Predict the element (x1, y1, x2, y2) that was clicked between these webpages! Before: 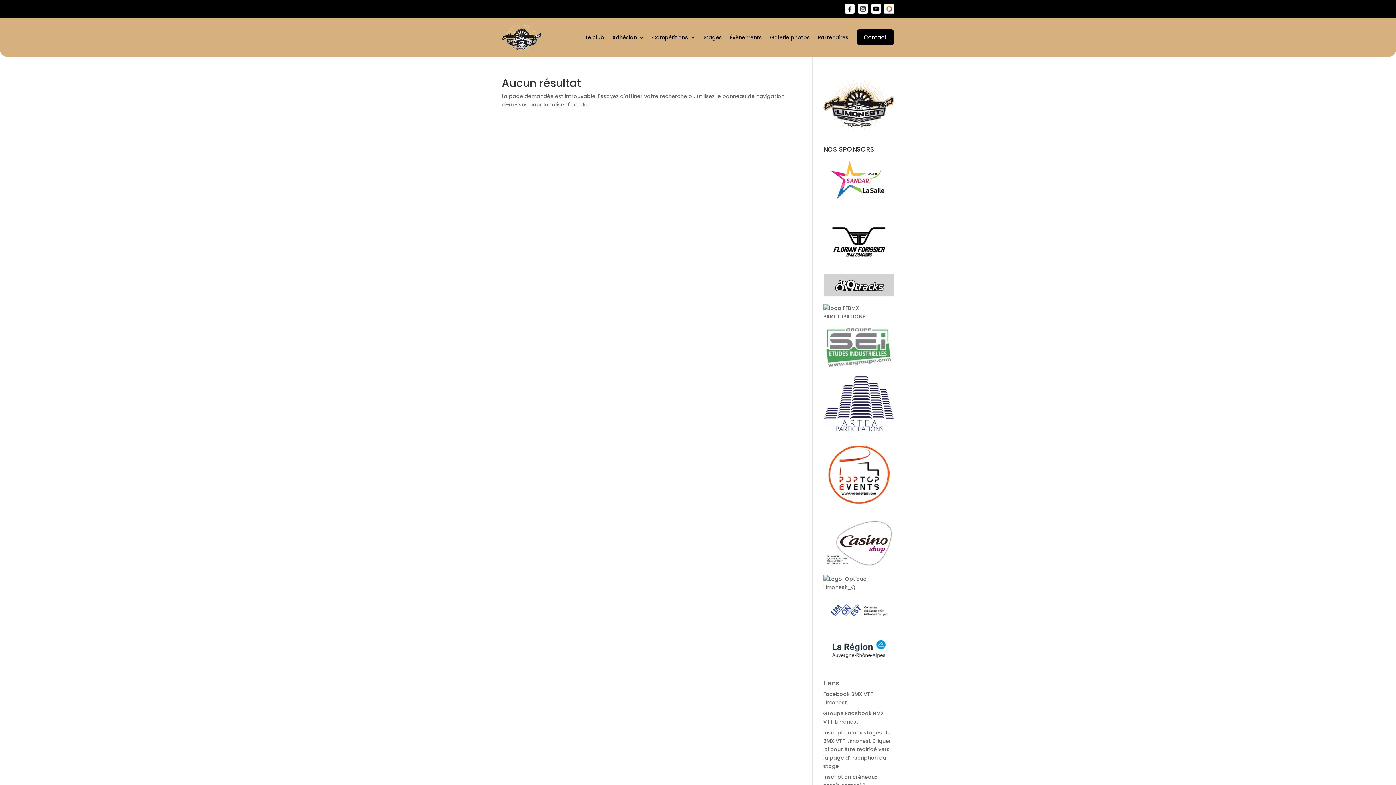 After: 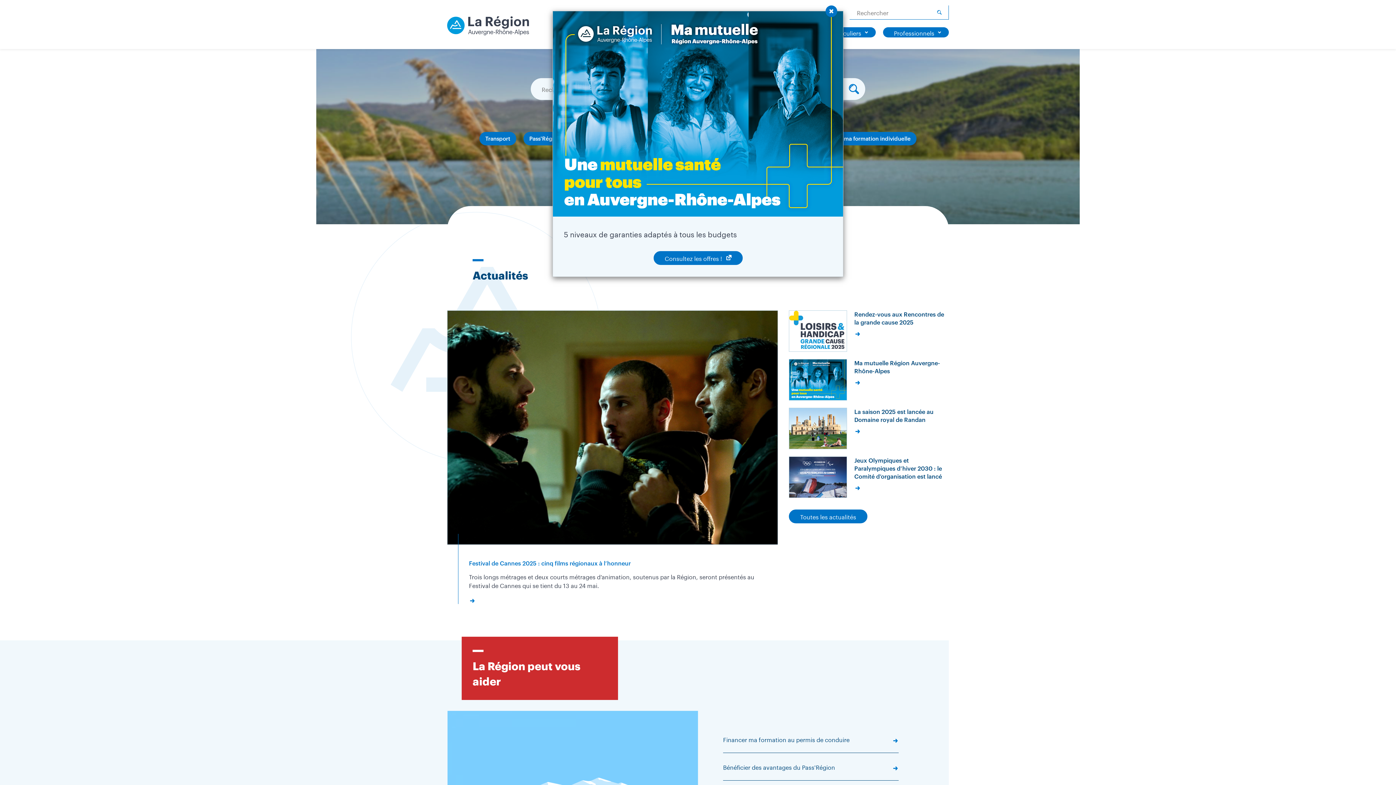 Action: label: Liens bbox: (823, 678, 839, 688)